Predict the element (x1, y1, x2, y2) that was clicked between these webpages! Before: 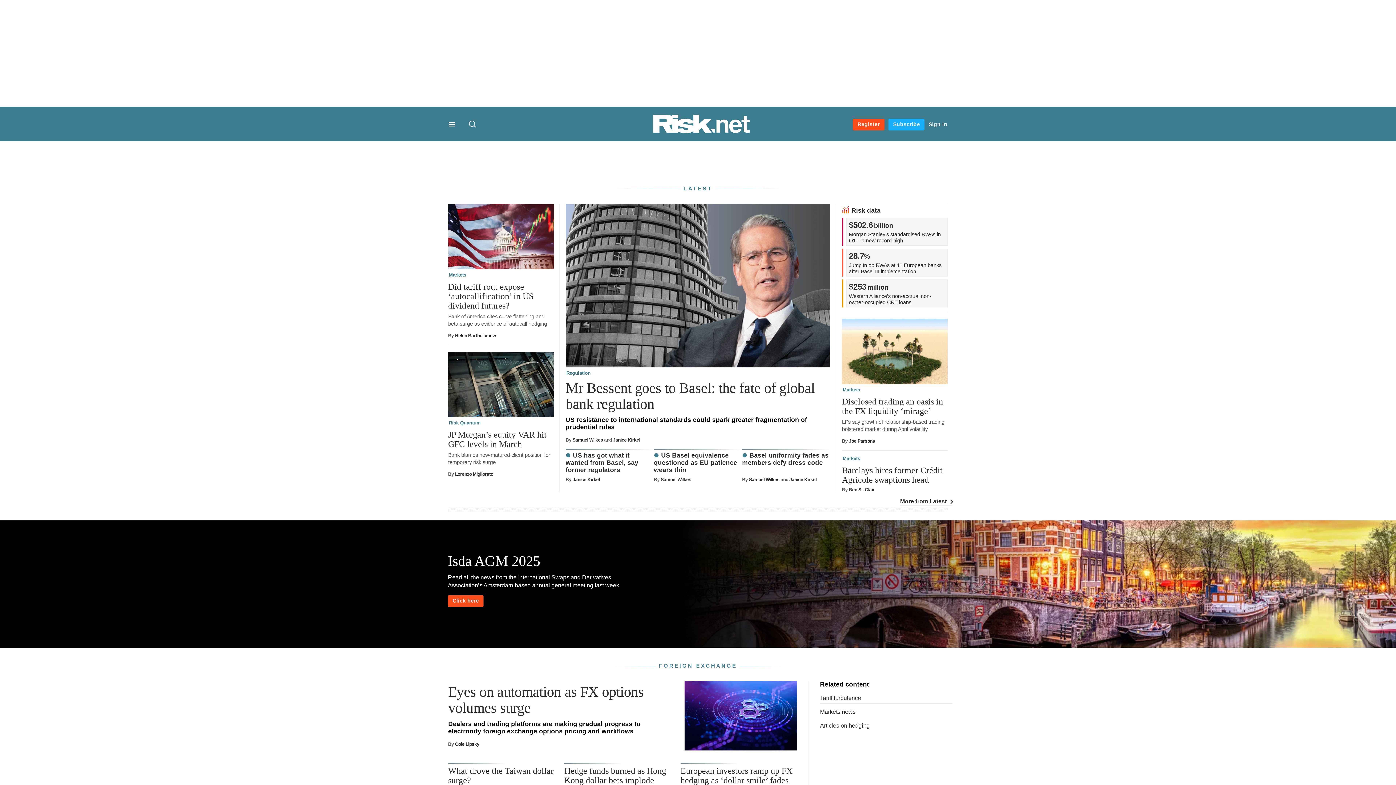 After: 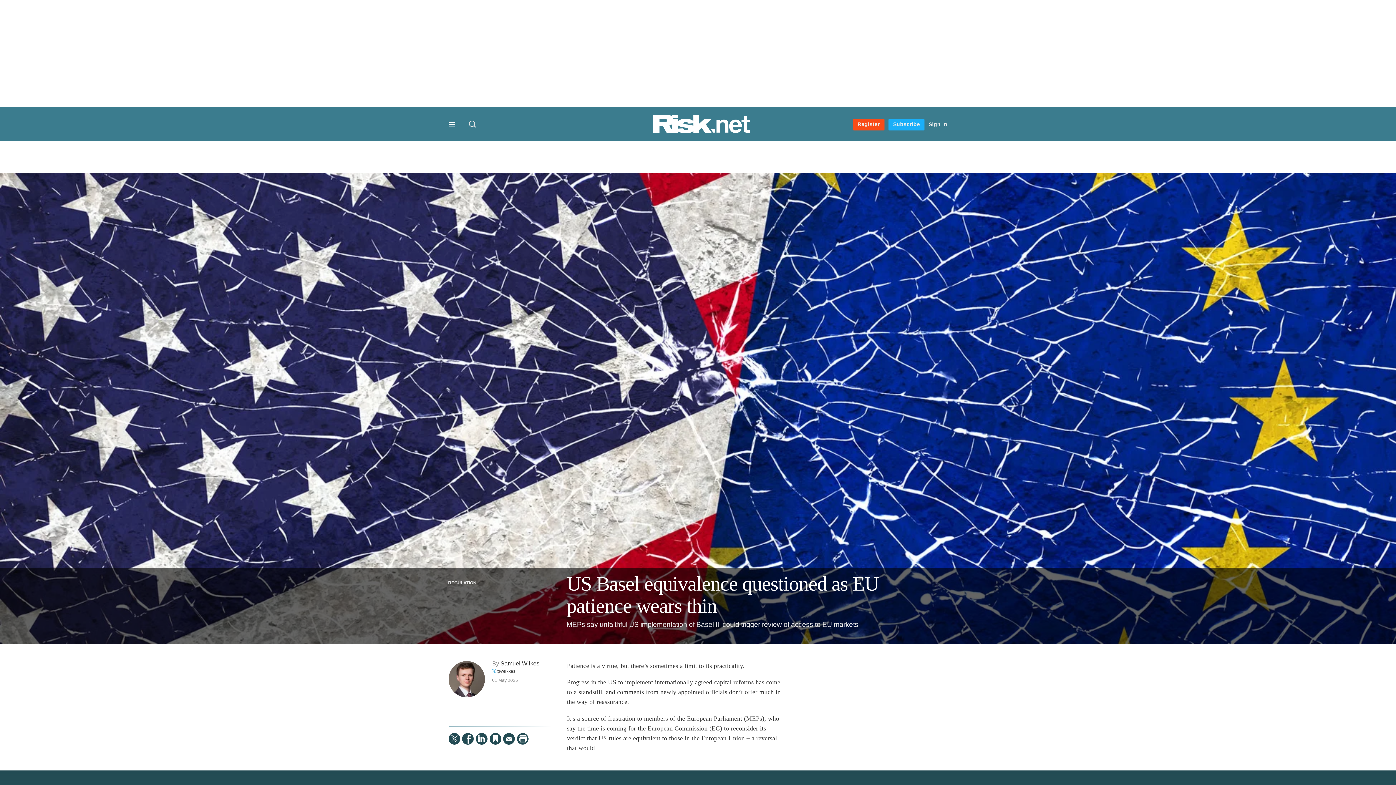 Action: label: US Basel equivalence questioned as EU patience wears thin bbox: (654, 452, 742, 474)